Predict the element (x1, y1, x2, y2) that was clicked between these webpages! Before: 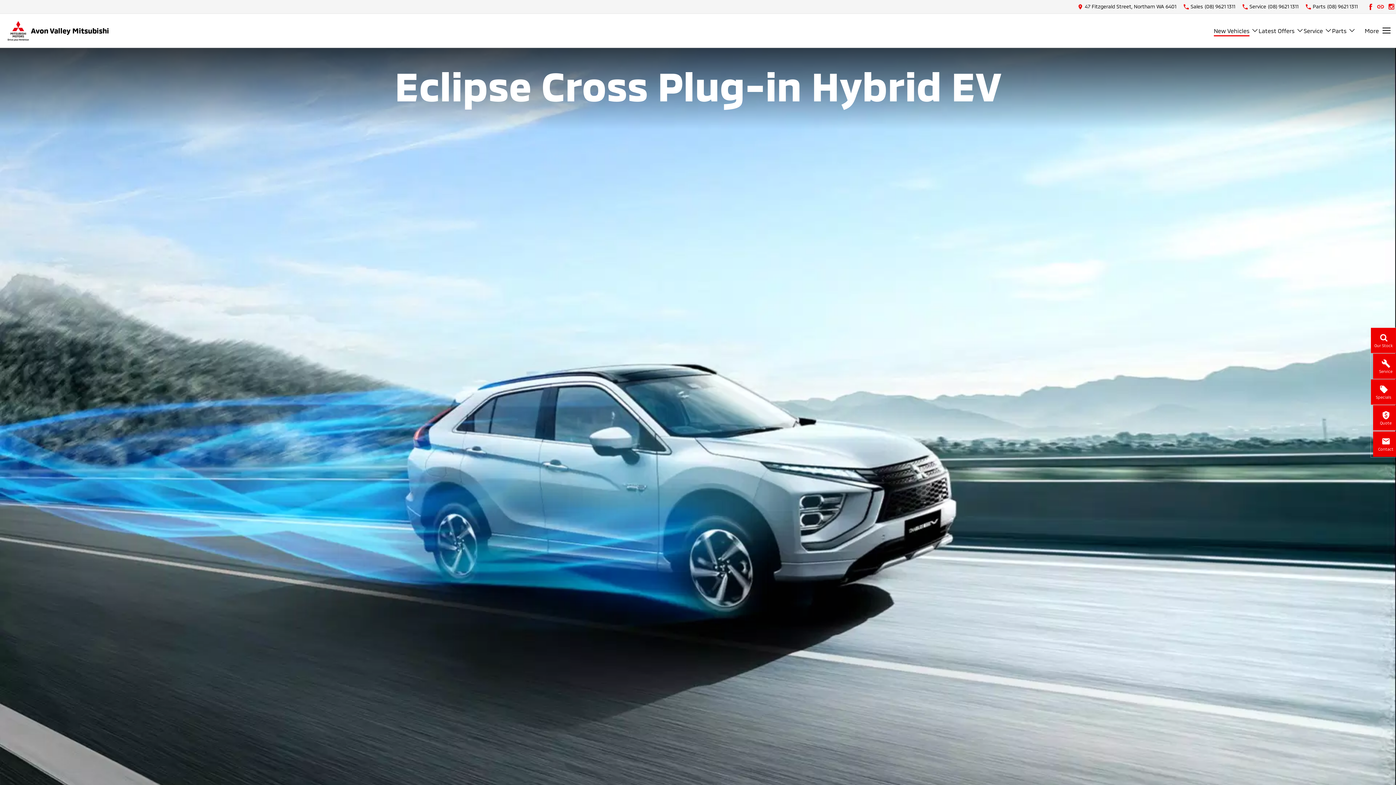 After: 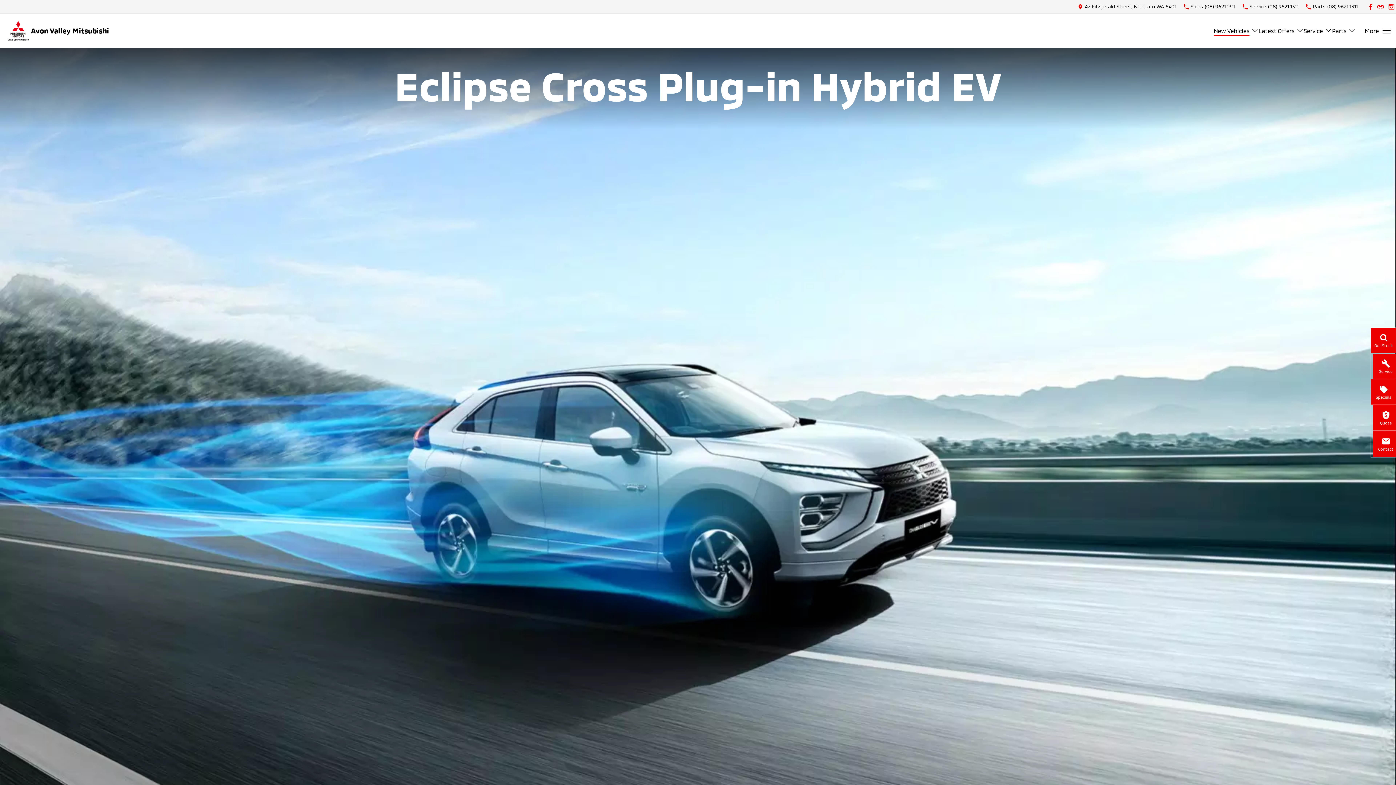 Action: label: Sales
(08) 9621 1311 bbox: (1184, 2, 1235, 11)